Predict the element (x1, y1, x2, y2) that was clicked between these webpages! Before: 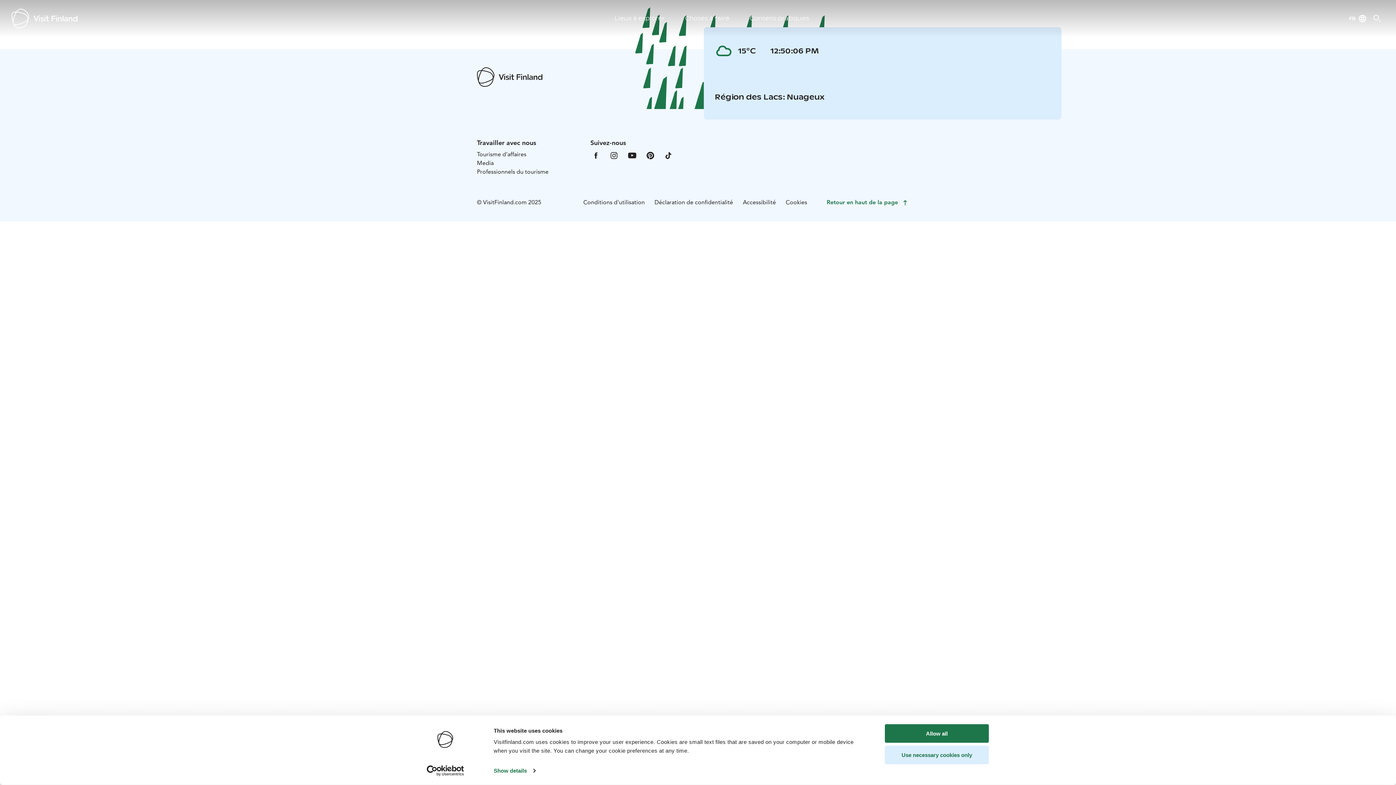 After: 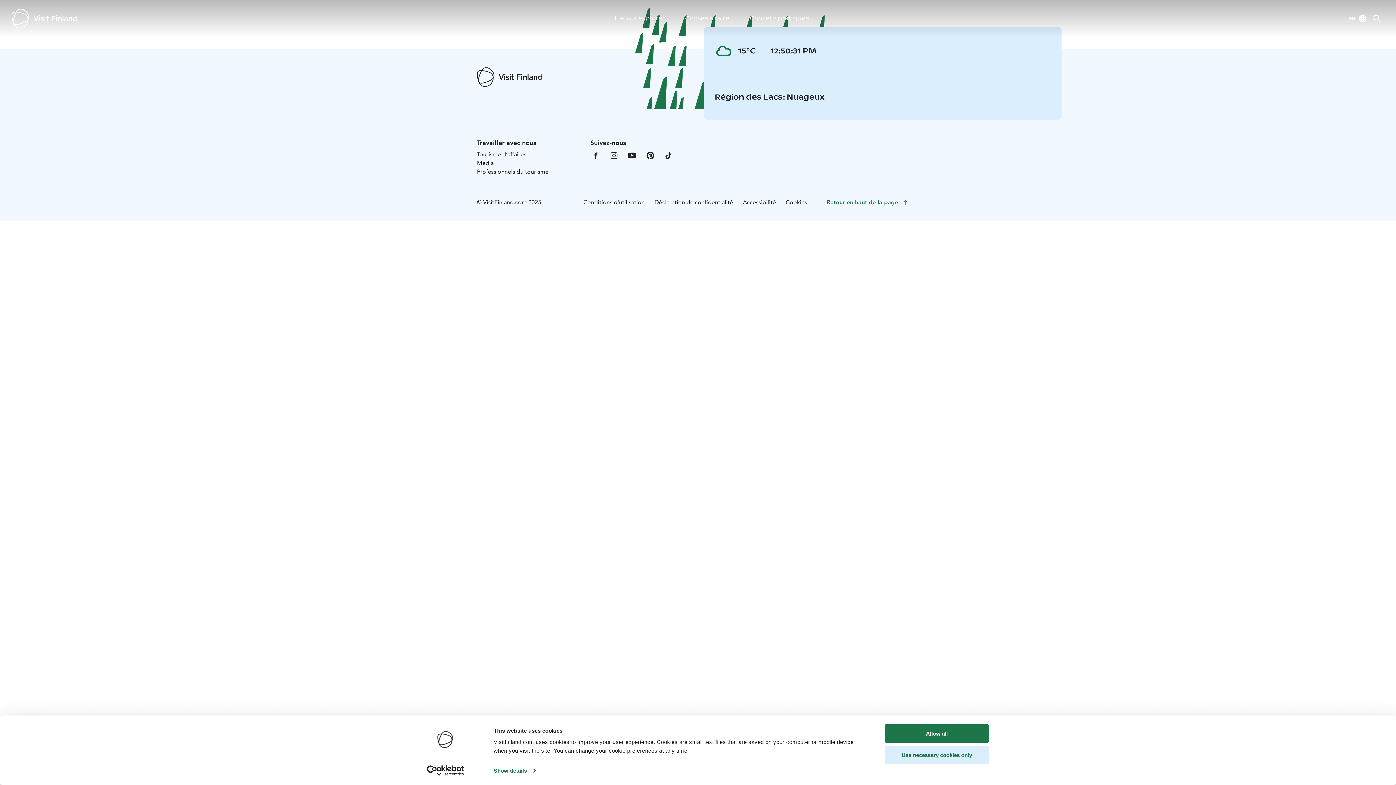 Action: bbox: (583, 198, 644, 205) label: Conditions d'utilisation